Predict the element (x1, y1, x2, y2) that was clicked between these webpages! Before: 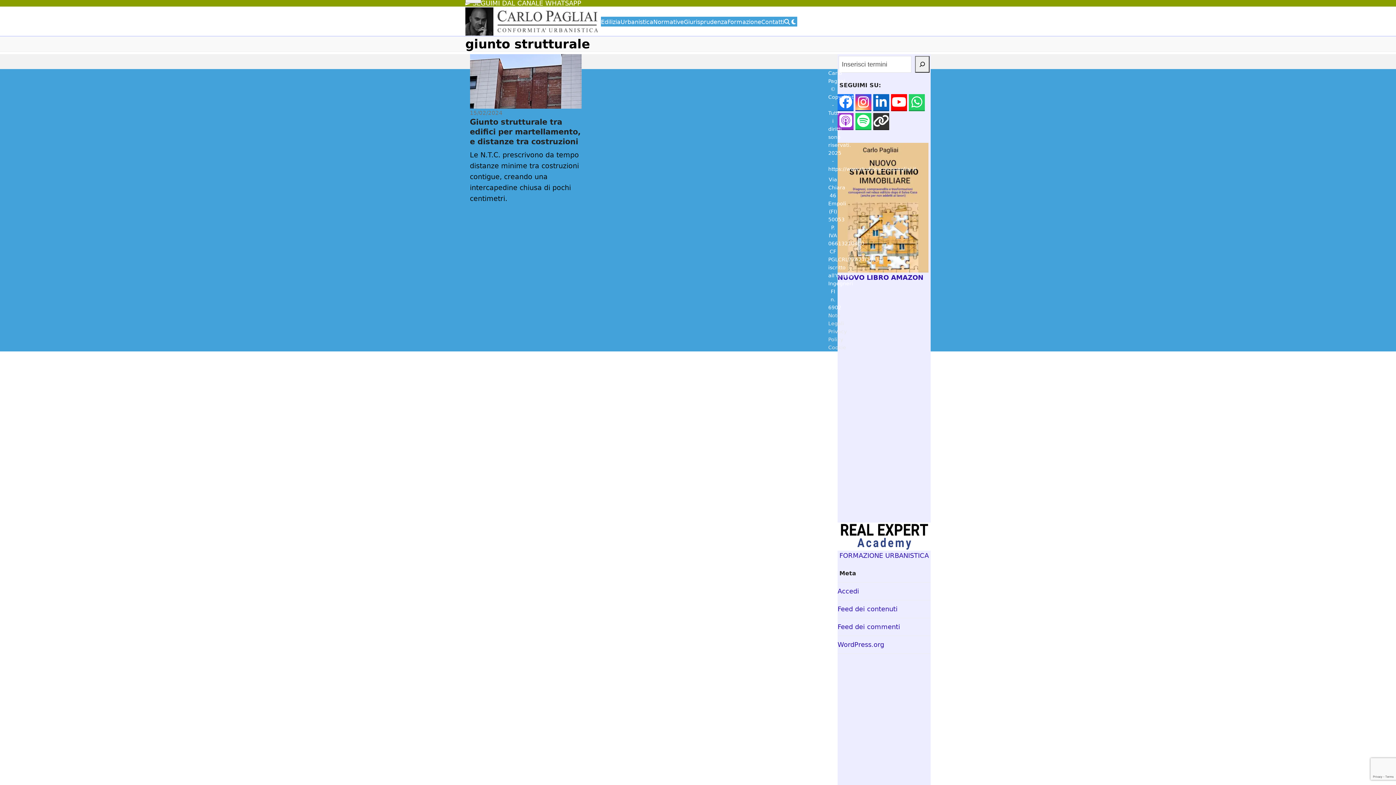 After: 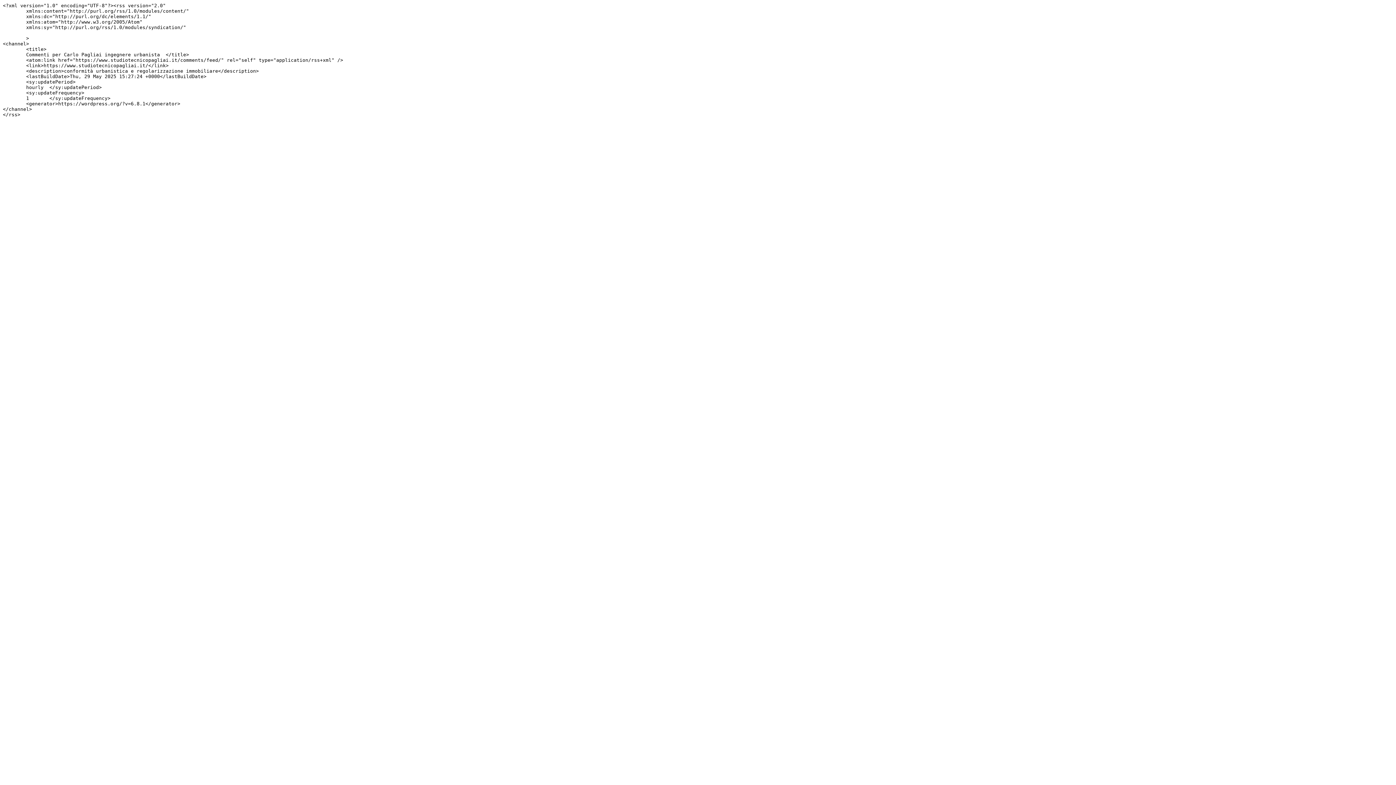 Action: bbox: (837, 623, 900, 630) label: Feed dei commenti